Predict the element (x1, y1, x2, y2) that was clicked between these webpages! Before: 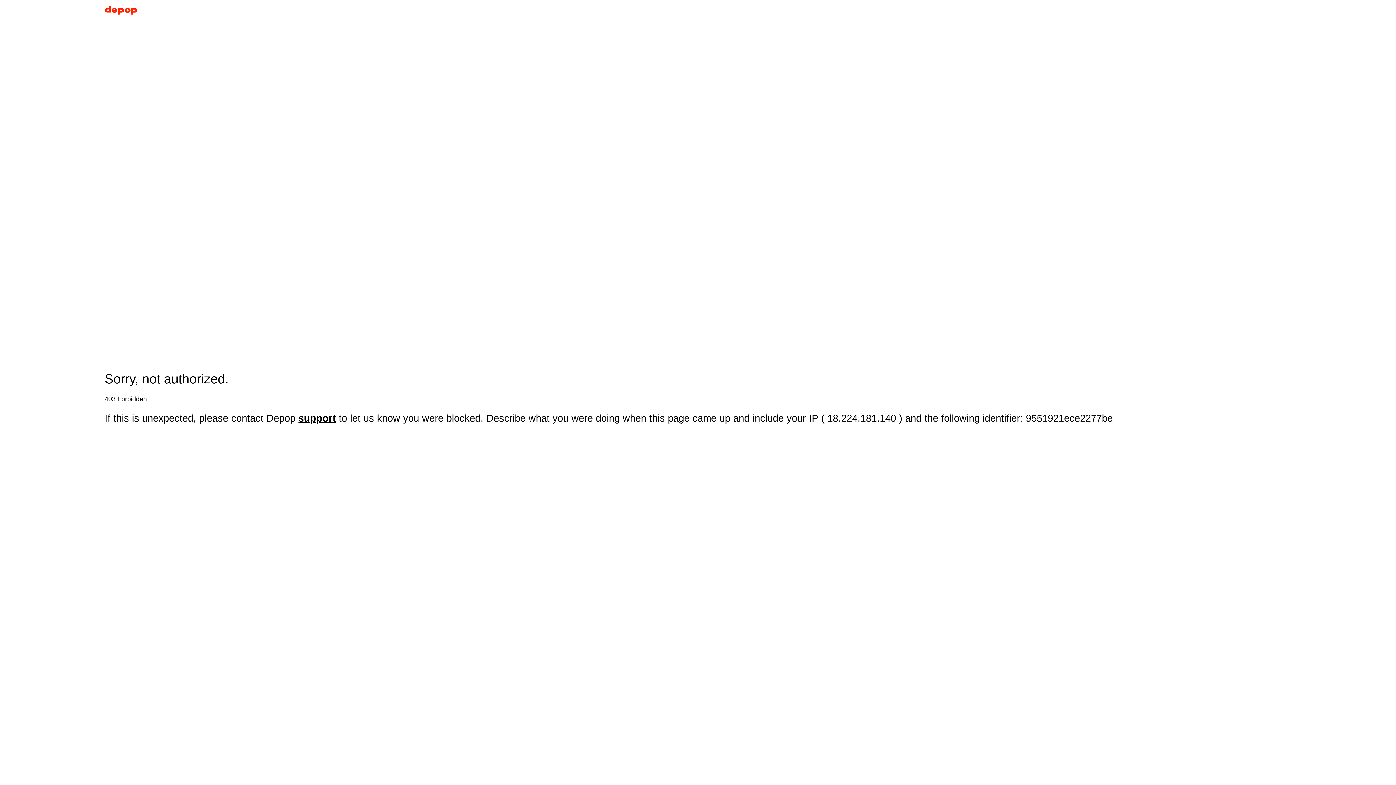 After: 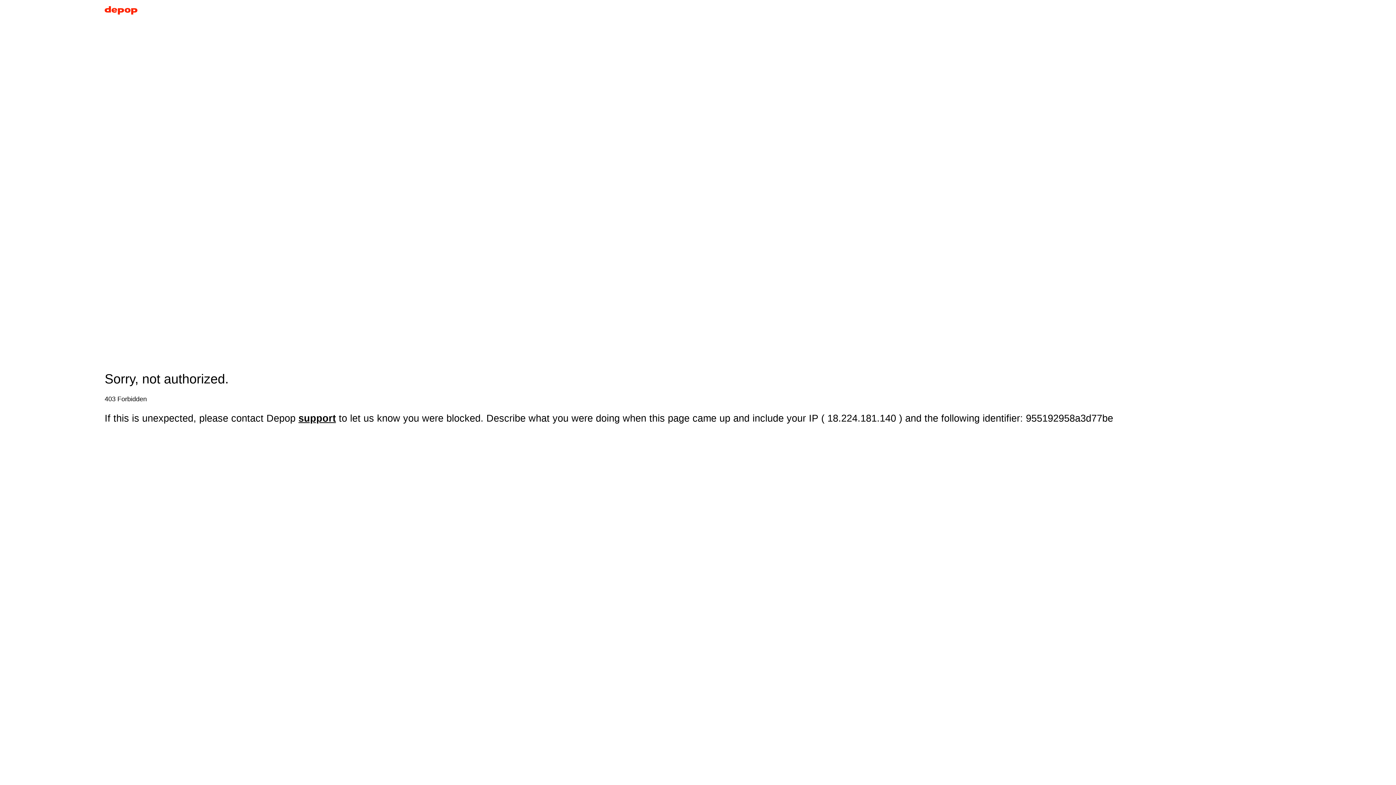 Action: bbox: (104, 5, 137, 17)